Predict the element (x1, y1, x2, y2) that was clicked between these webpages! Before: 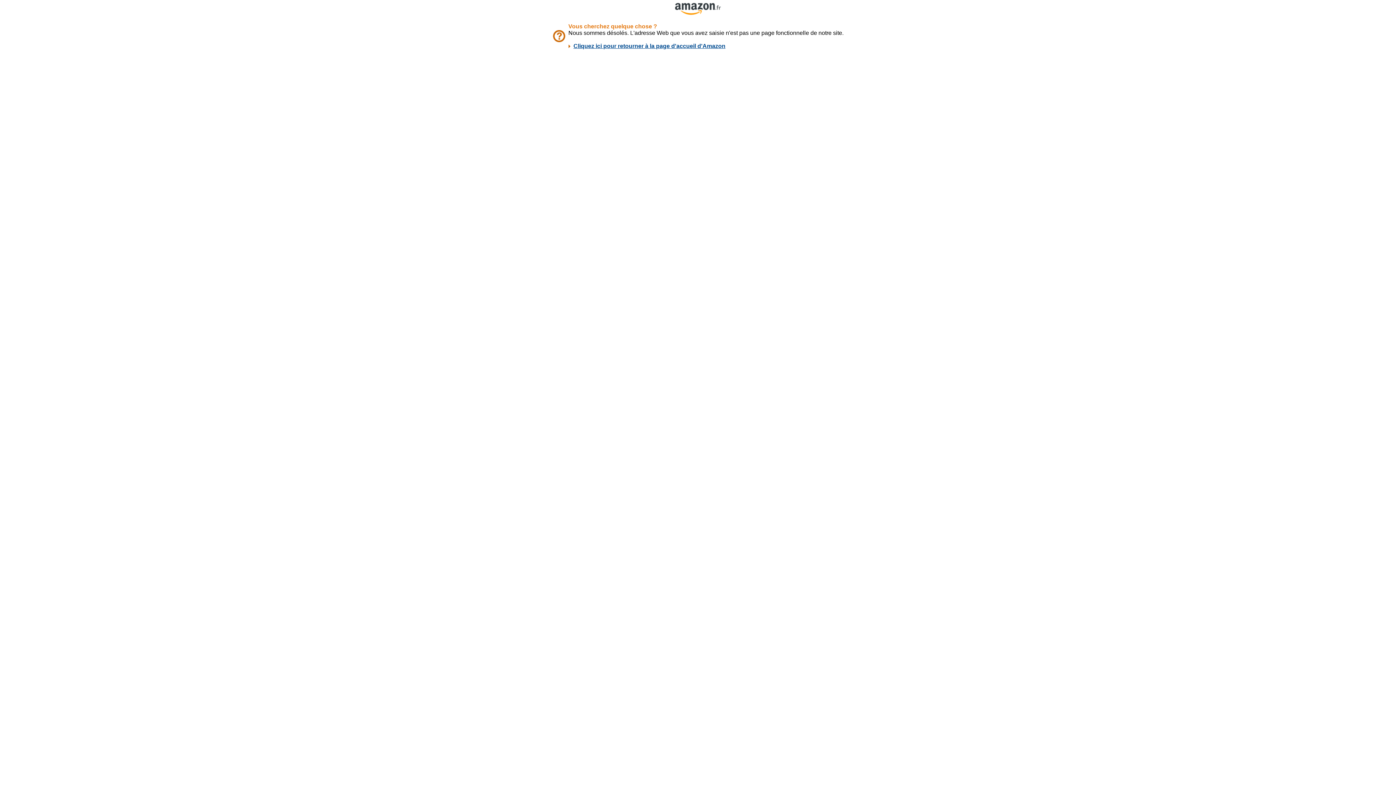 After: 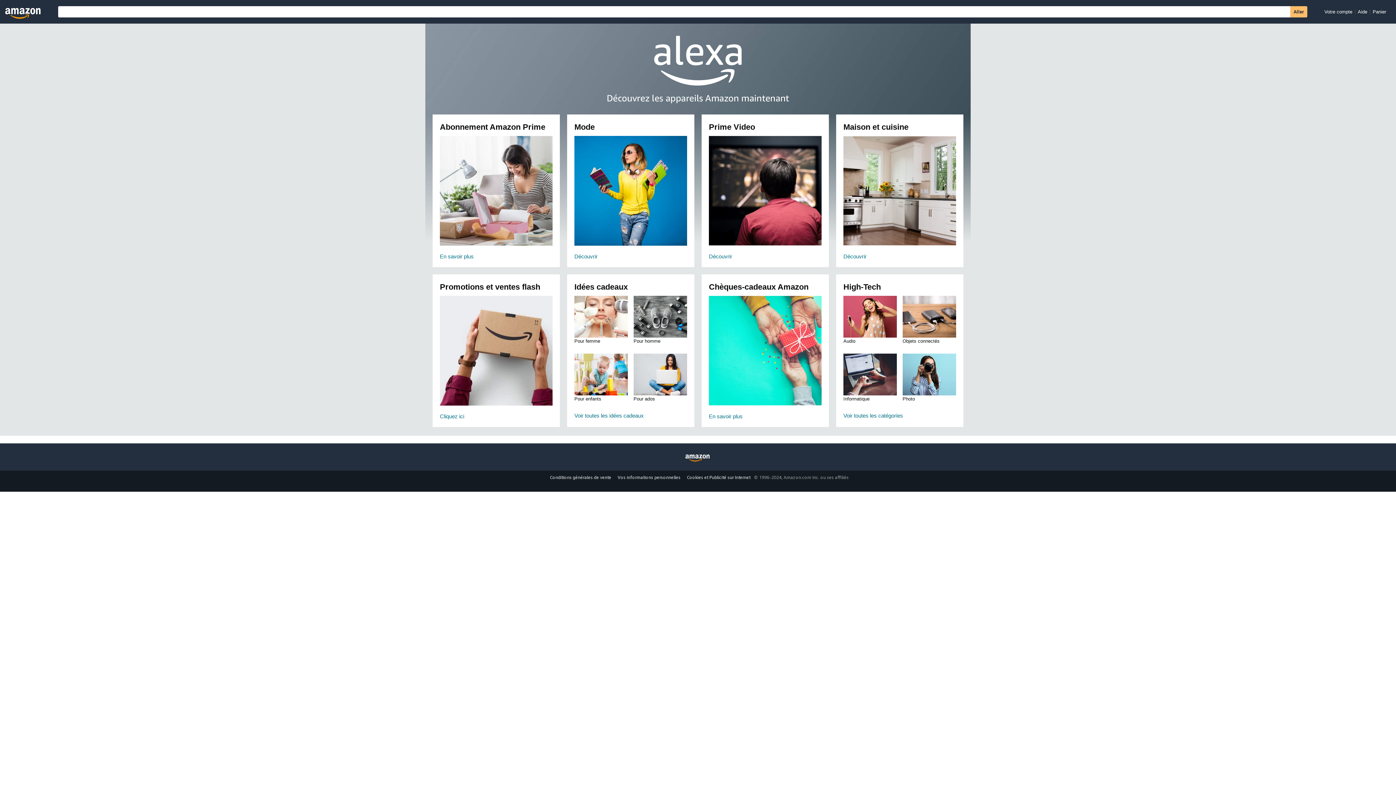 Action: label: Cliquez ici pour retourner à la page d'accueil d'Amazon bbox: (573, 42, 725, 49)